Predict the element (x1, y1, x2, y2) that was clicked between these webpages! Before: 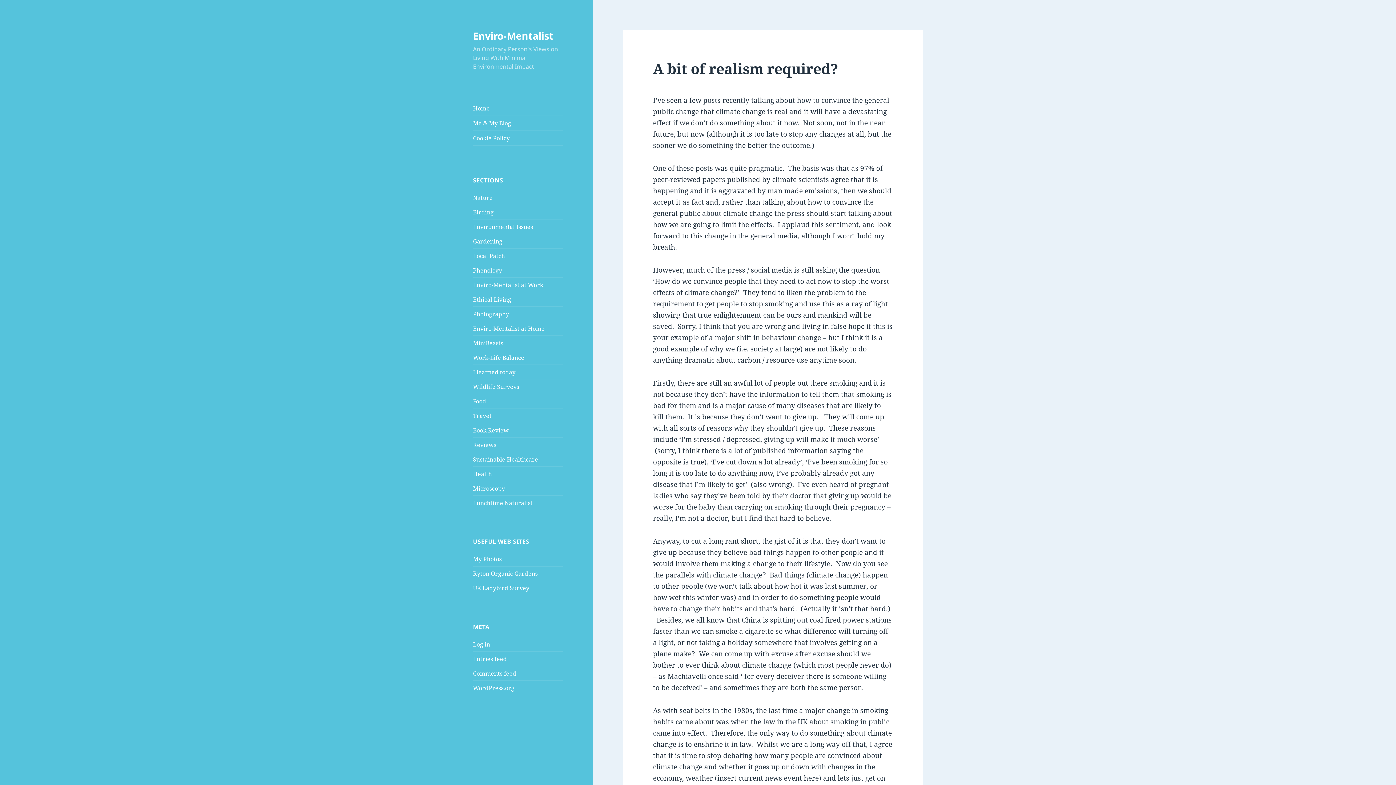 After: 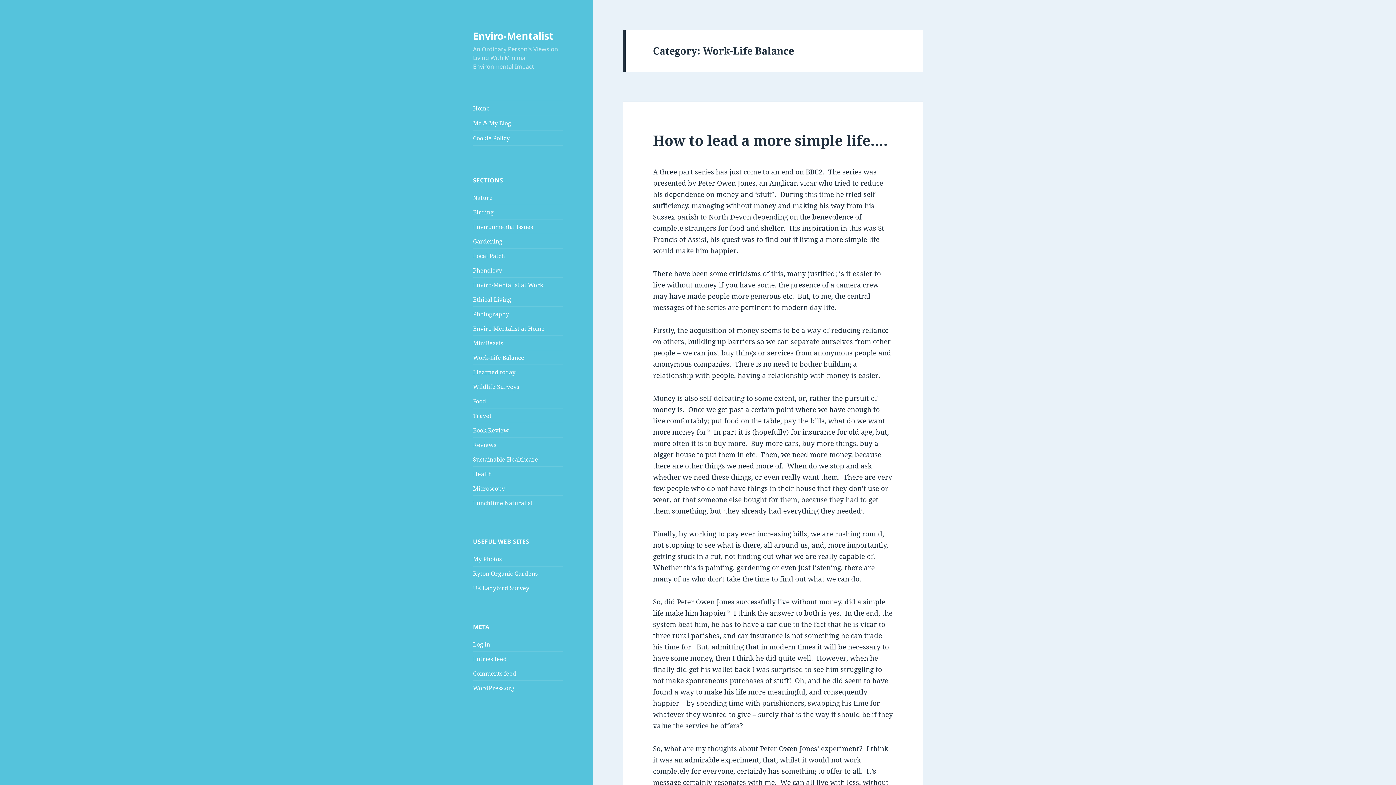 Action: bbox: (473, 353, 524, 361) label: Work-Life Balance